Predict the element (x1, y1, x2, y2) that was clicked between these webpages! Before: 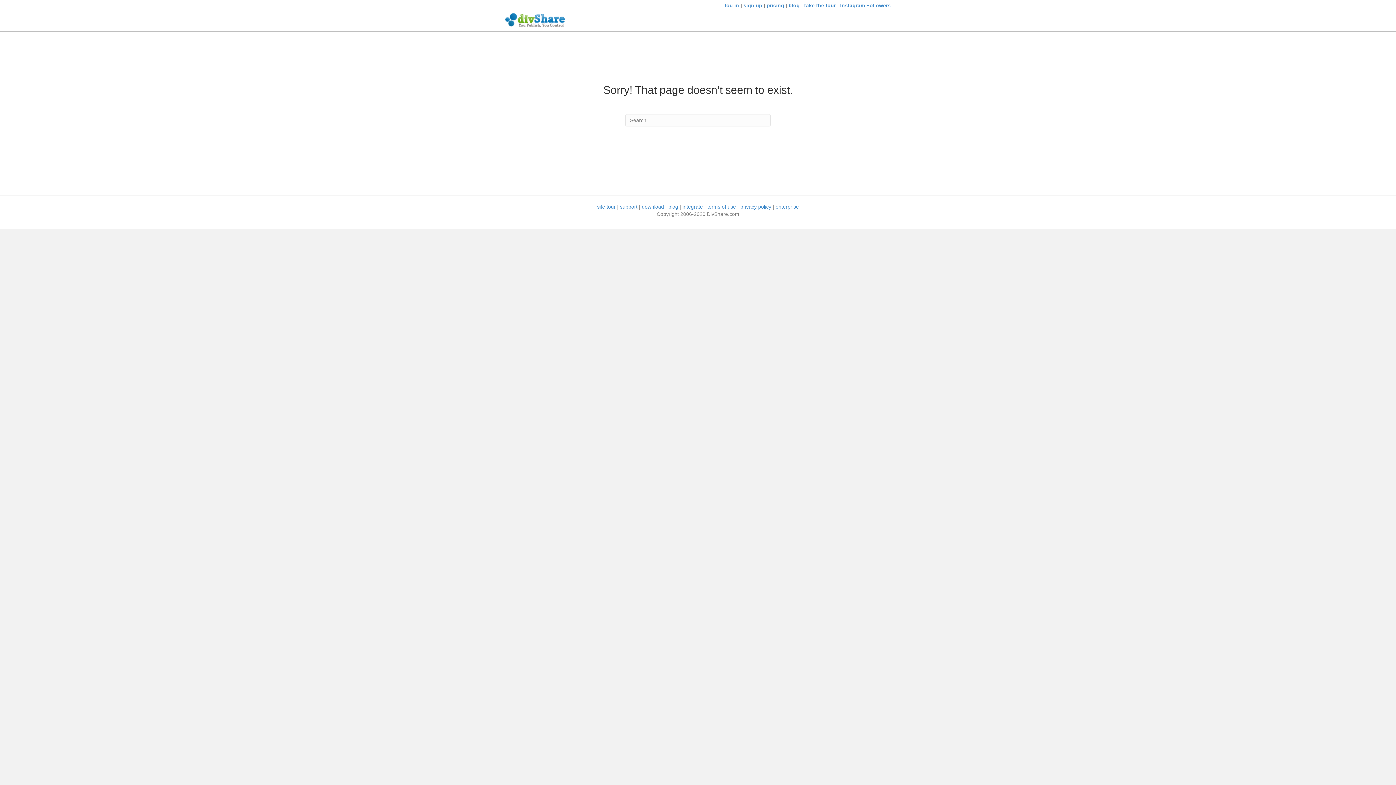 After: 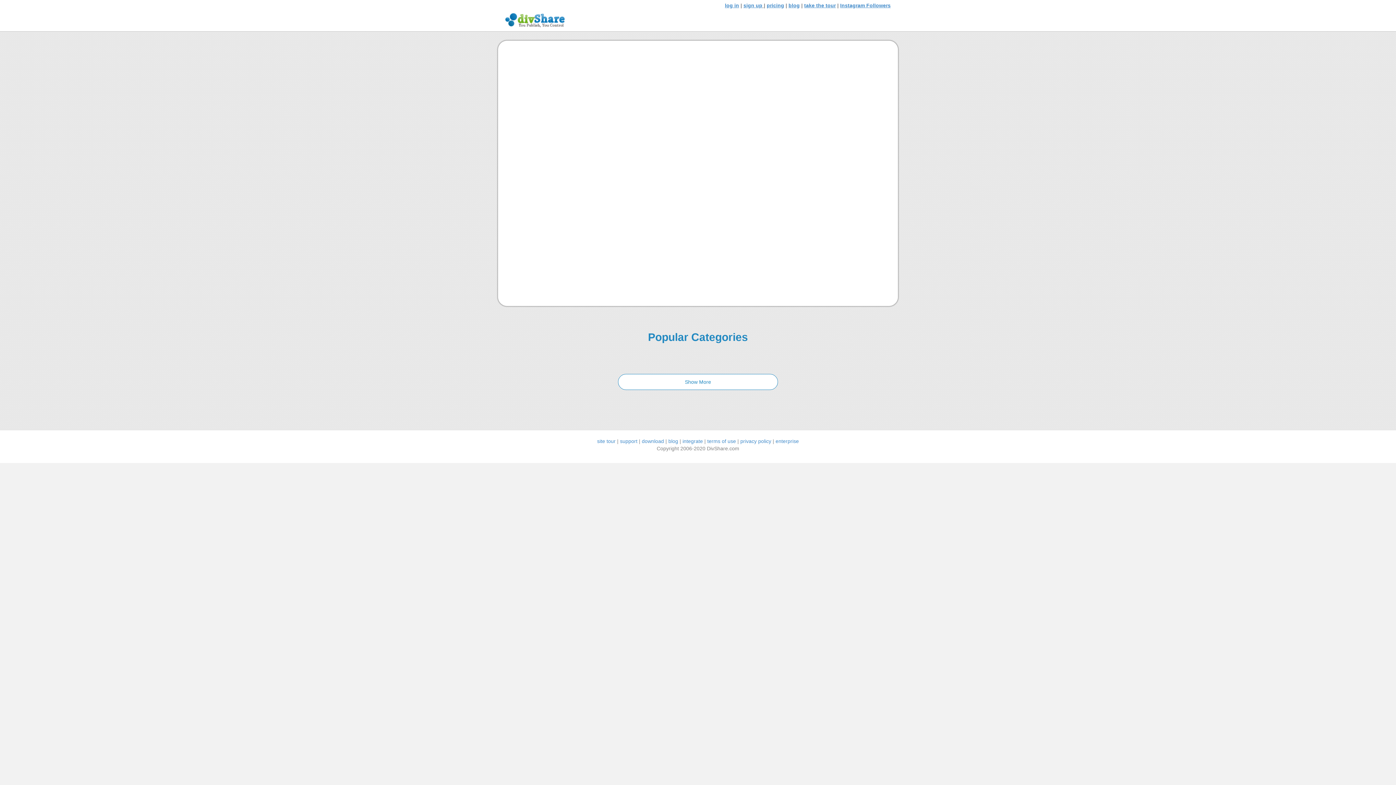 Action: bbox: (597, 204, 615, 209) label: site tour